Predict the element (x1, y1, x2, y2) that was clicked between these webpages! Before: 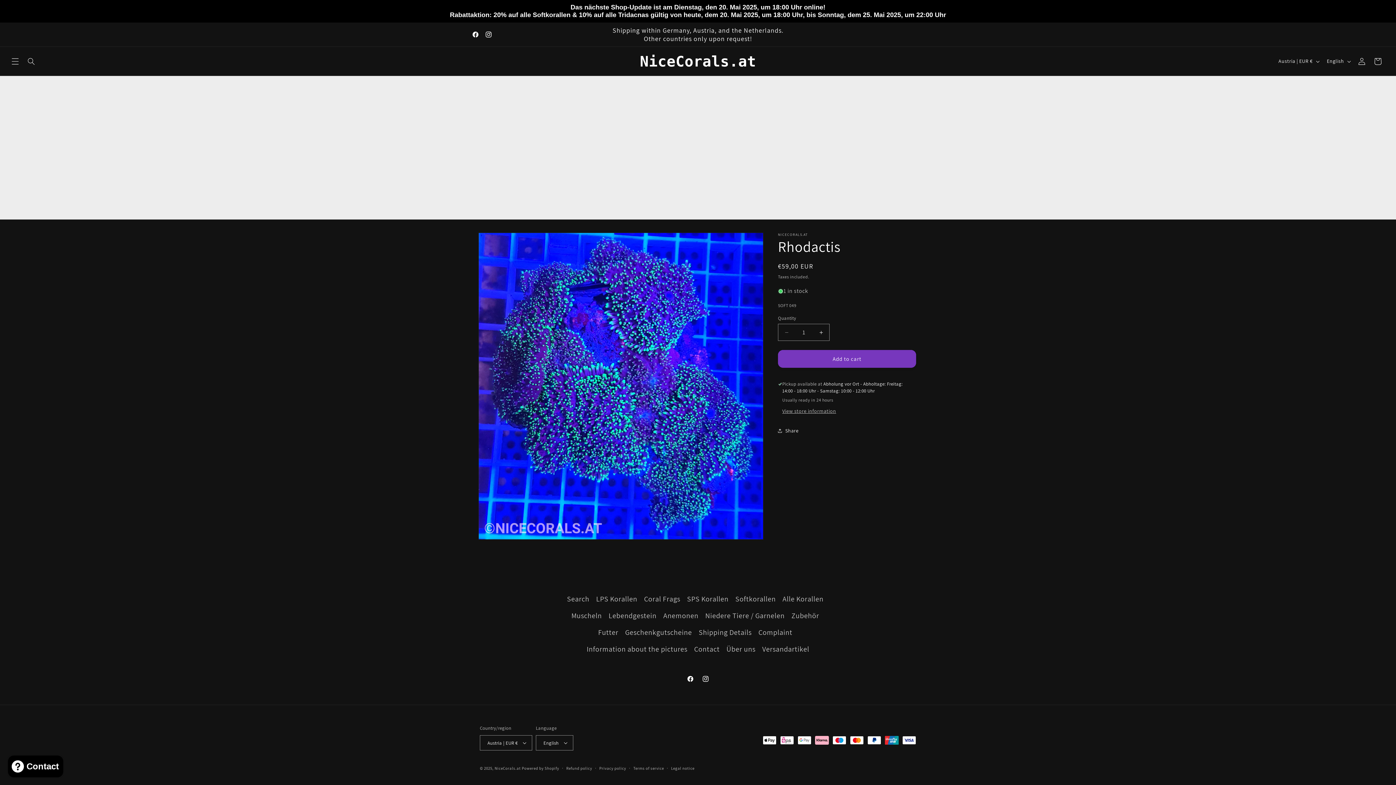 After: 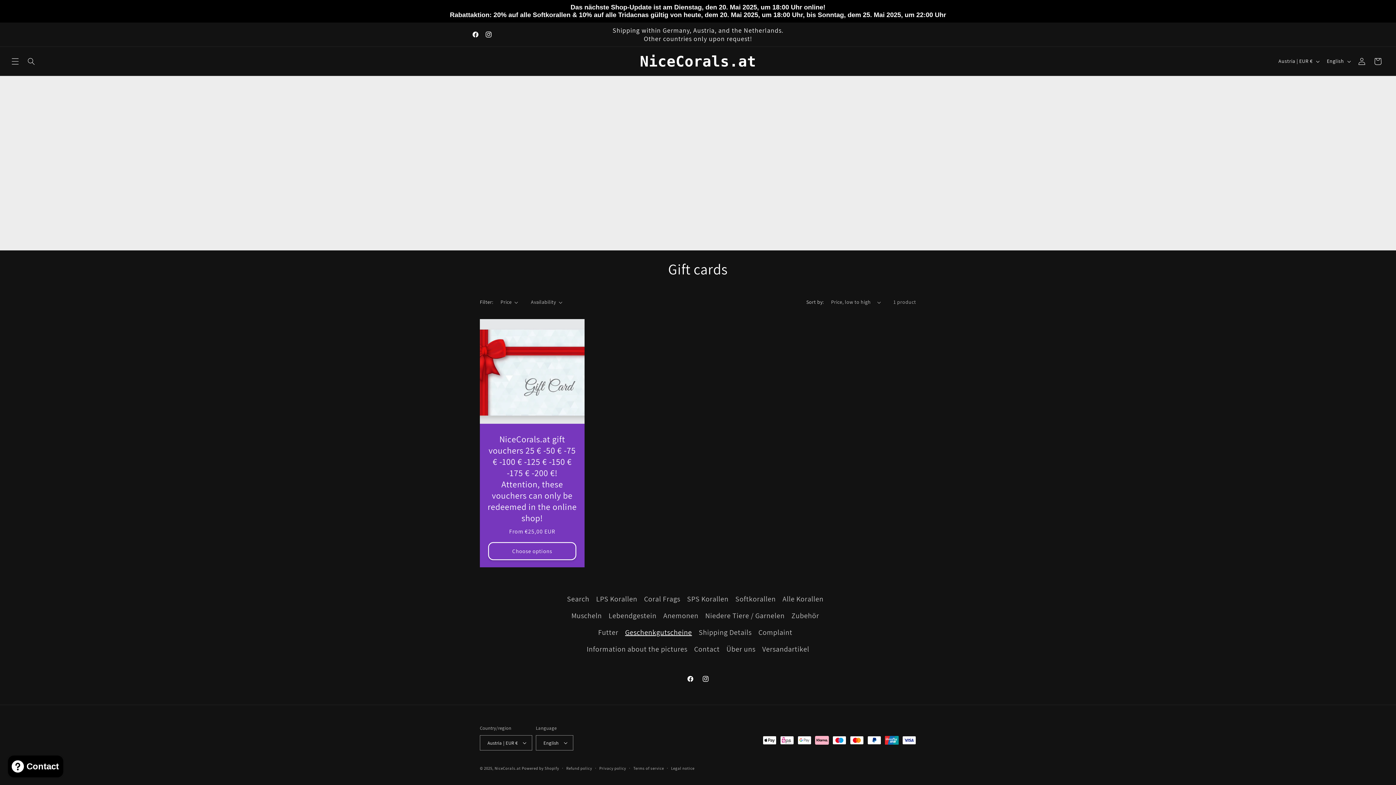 Action: label: Geschenkgutscheine bbox: (625, 624, 692, 641)